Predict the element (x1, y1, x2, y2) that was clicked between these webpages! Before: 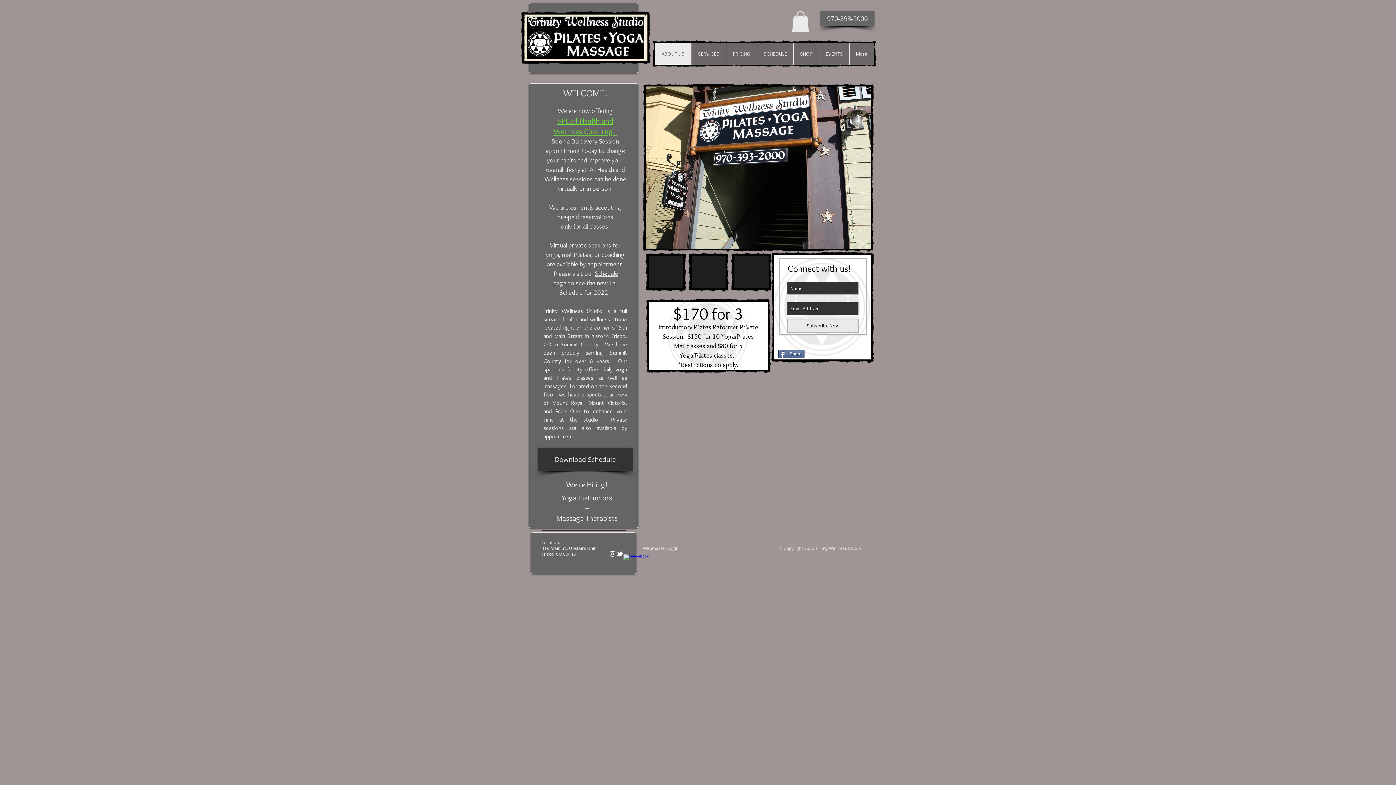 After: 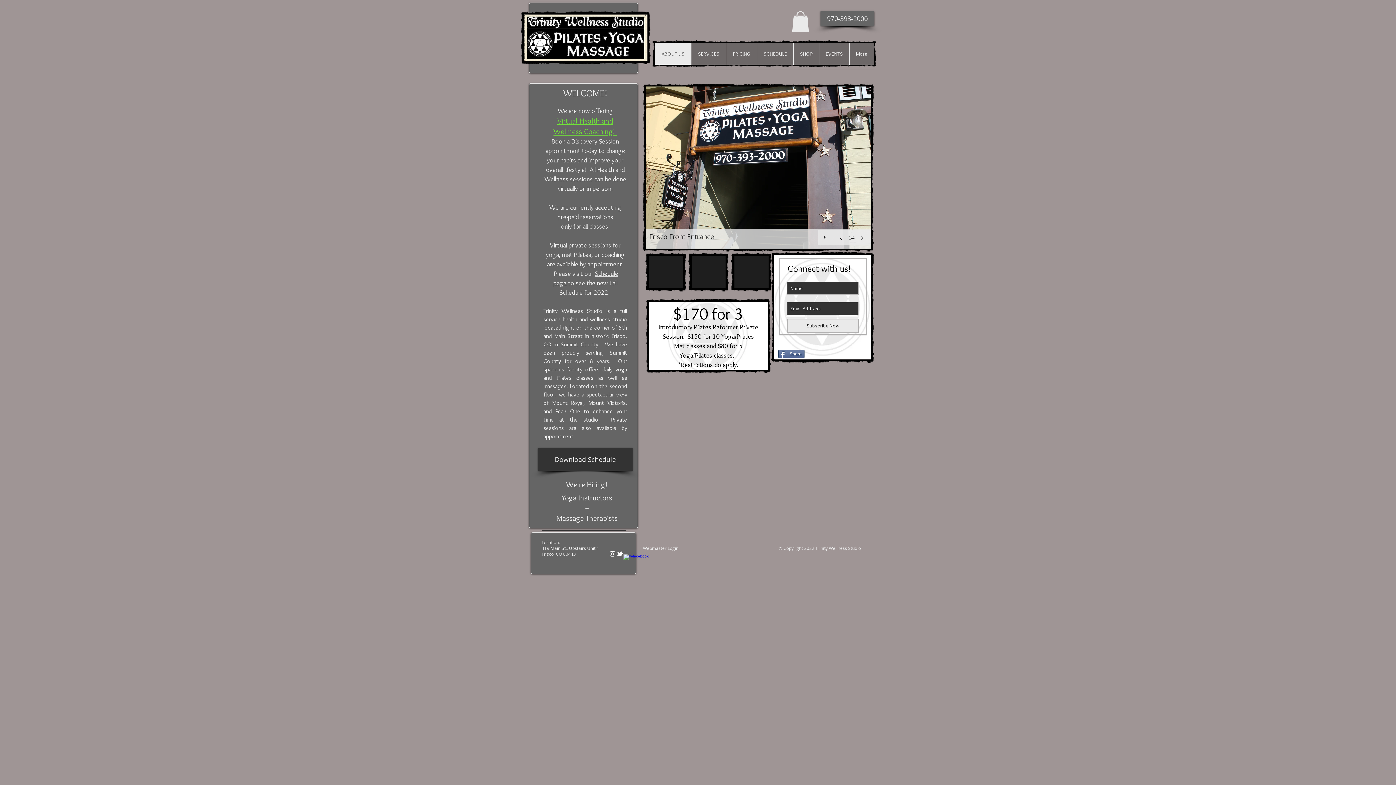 Action: label: Frisco Front Entrance bbox: (645, 86, 871, 248)